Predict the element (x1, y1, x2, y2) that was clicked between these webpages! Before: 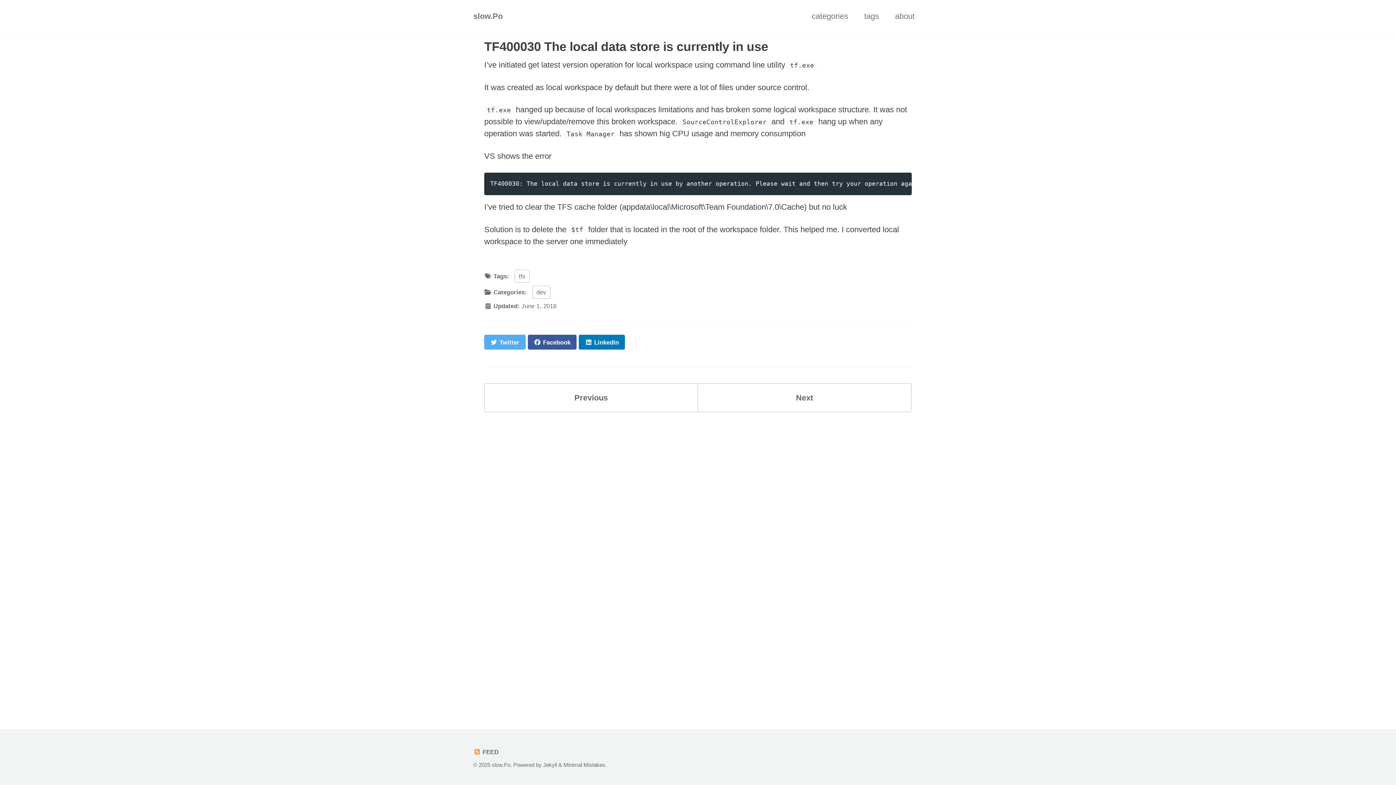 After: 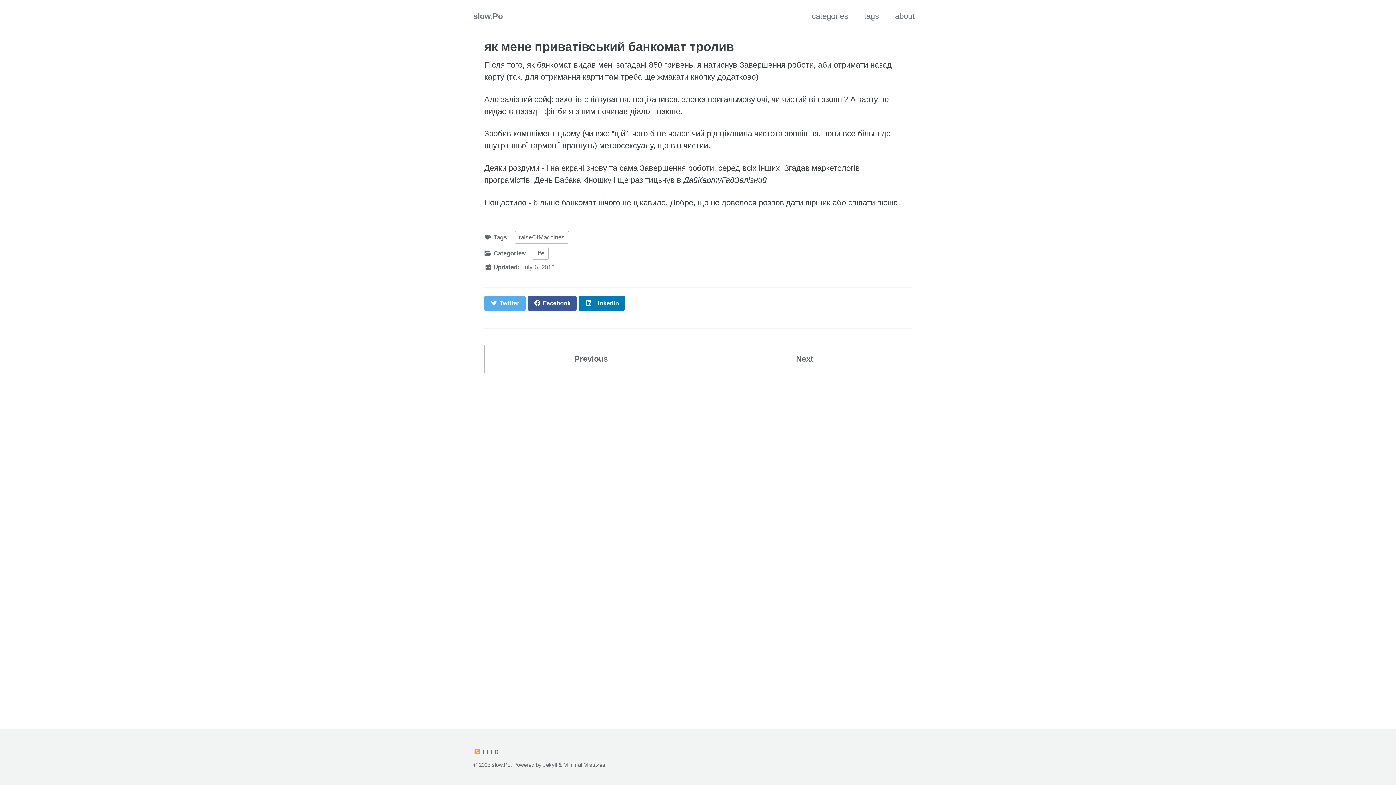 Action: bbox: (697, 383, 911, 412) label: Next